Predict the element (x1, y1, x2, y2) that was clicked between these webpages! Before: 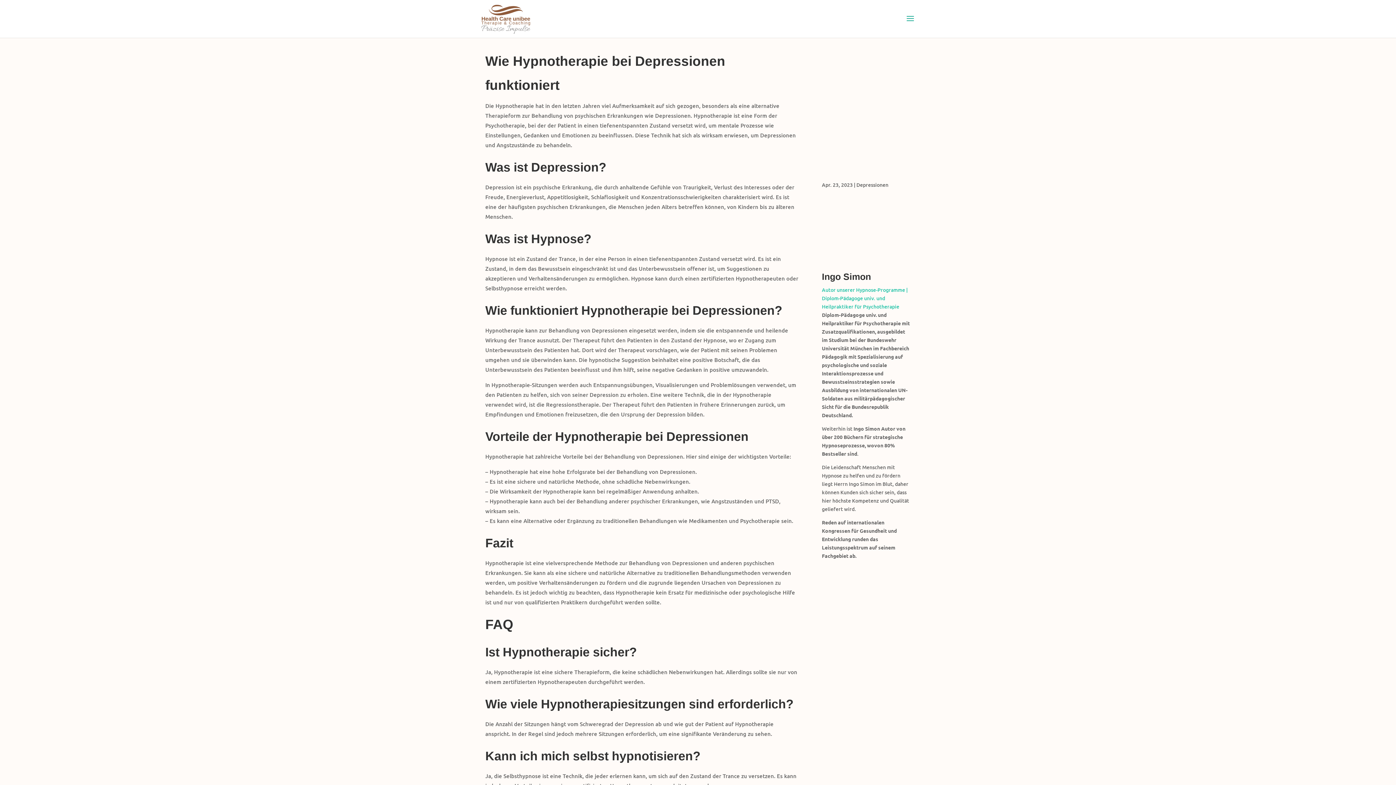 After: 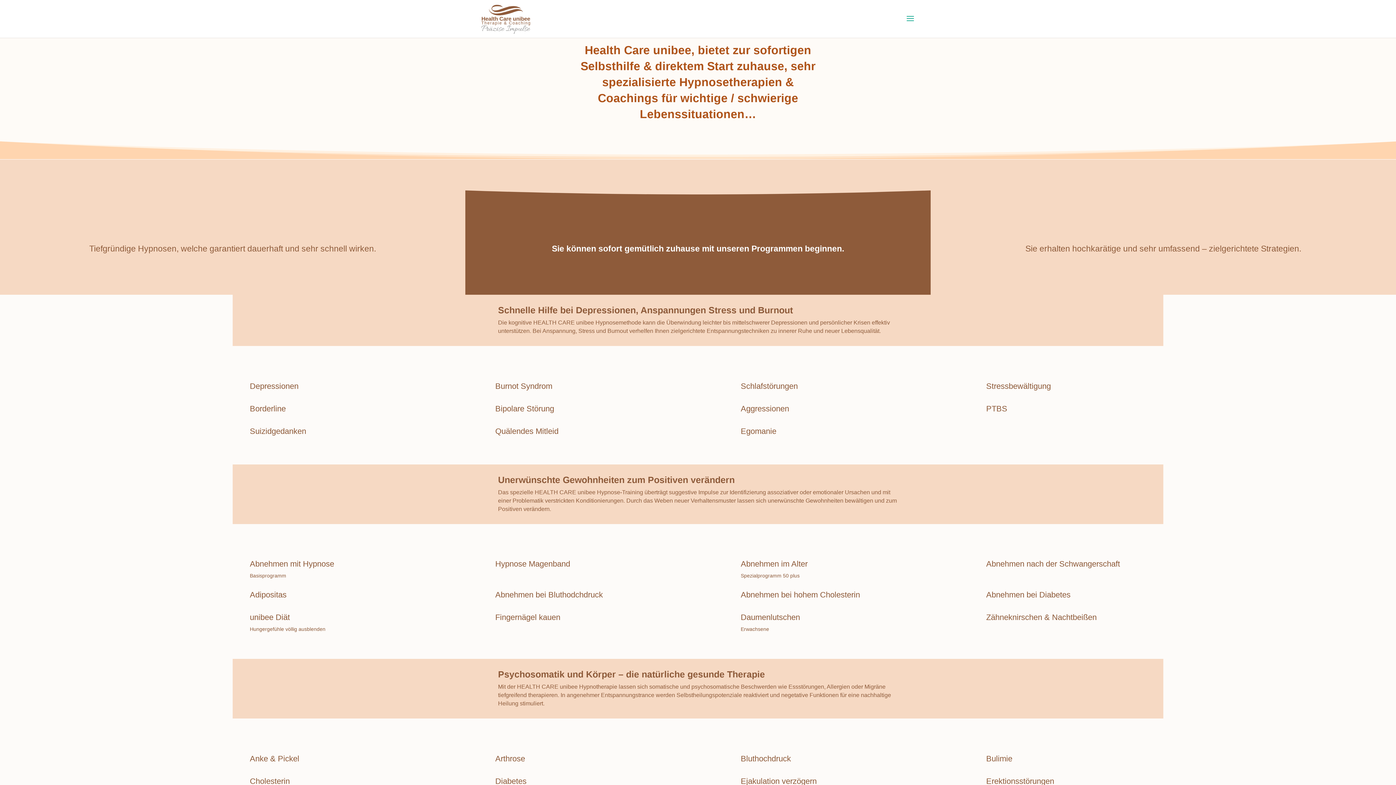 Action: bbox: (481, 15, 530, 21)